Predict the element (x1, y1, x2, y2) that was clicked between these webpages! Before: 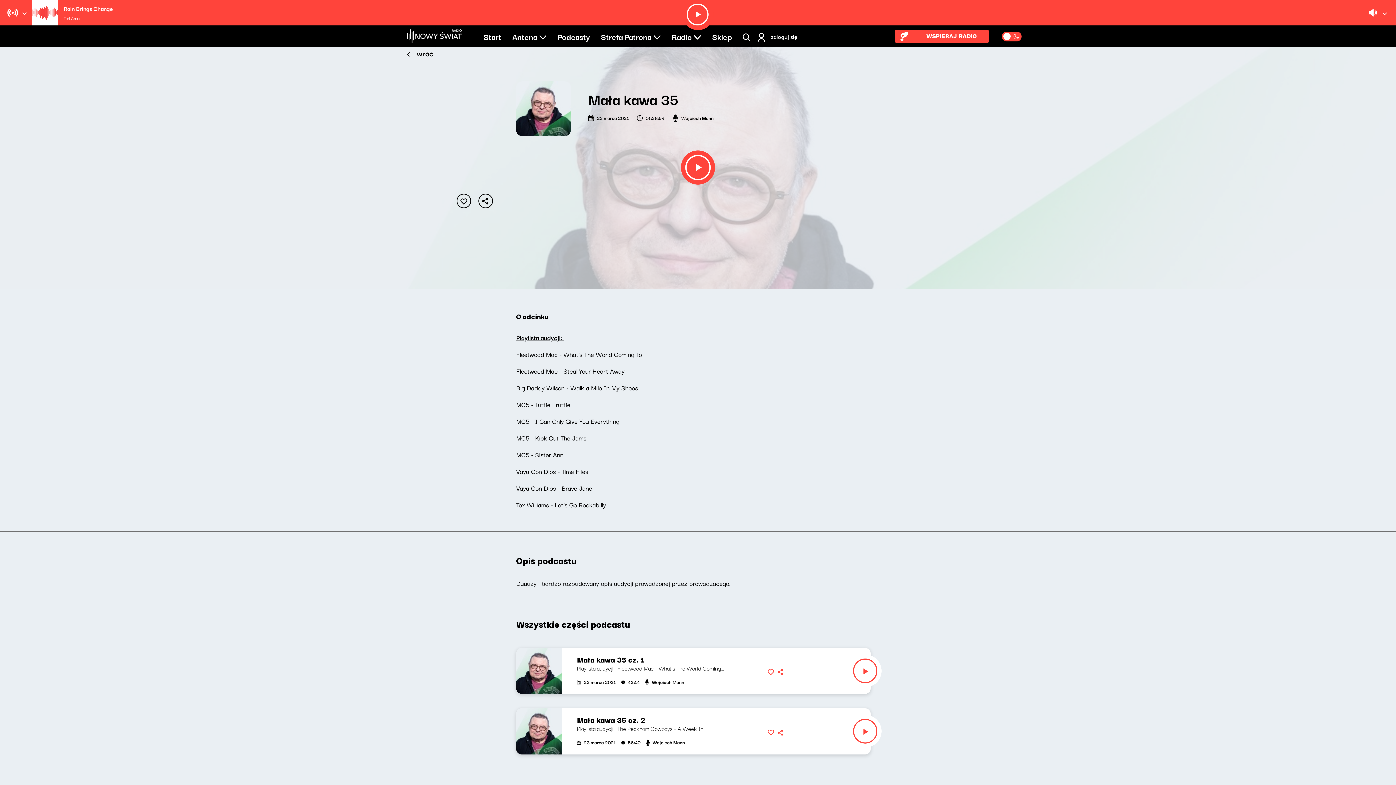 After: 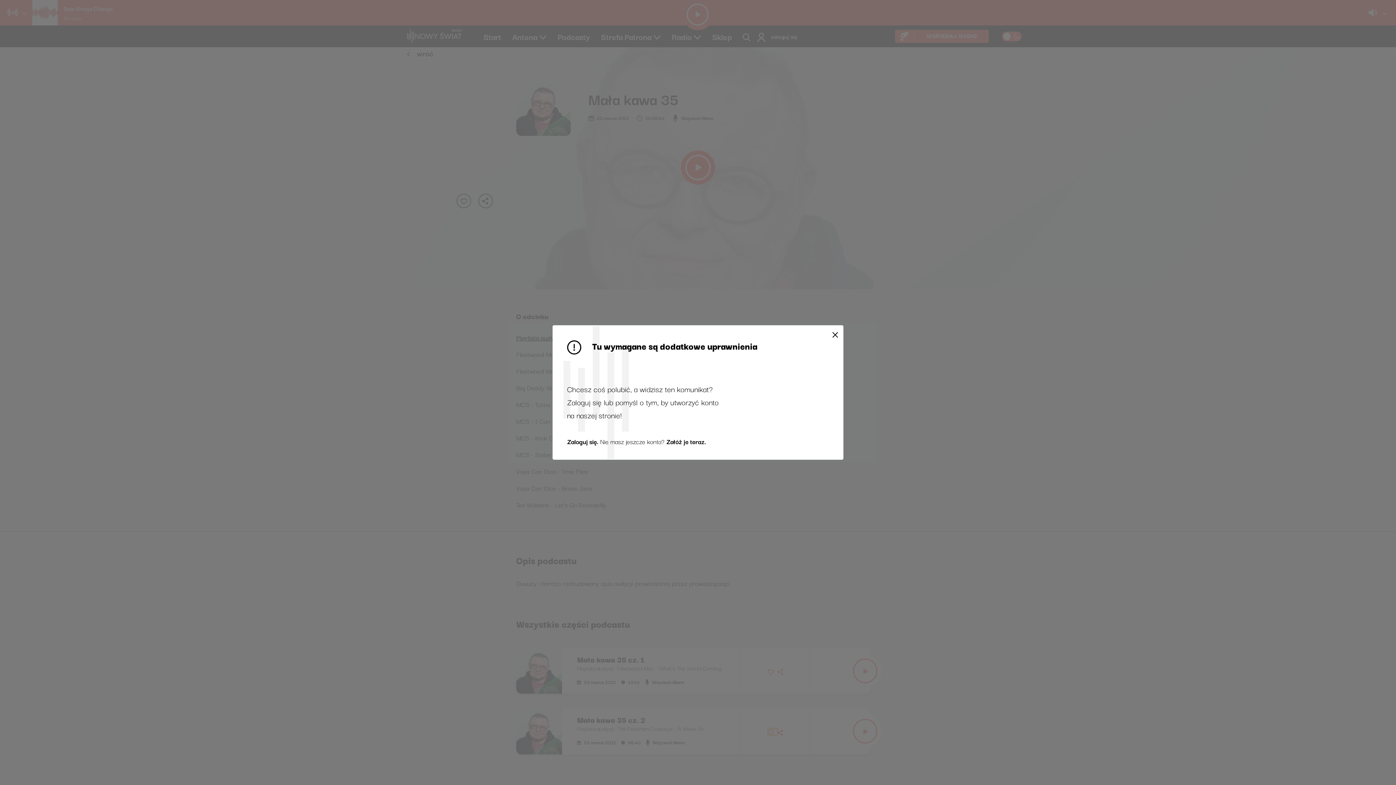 Action: bbox: (768, 728, 777, 735)